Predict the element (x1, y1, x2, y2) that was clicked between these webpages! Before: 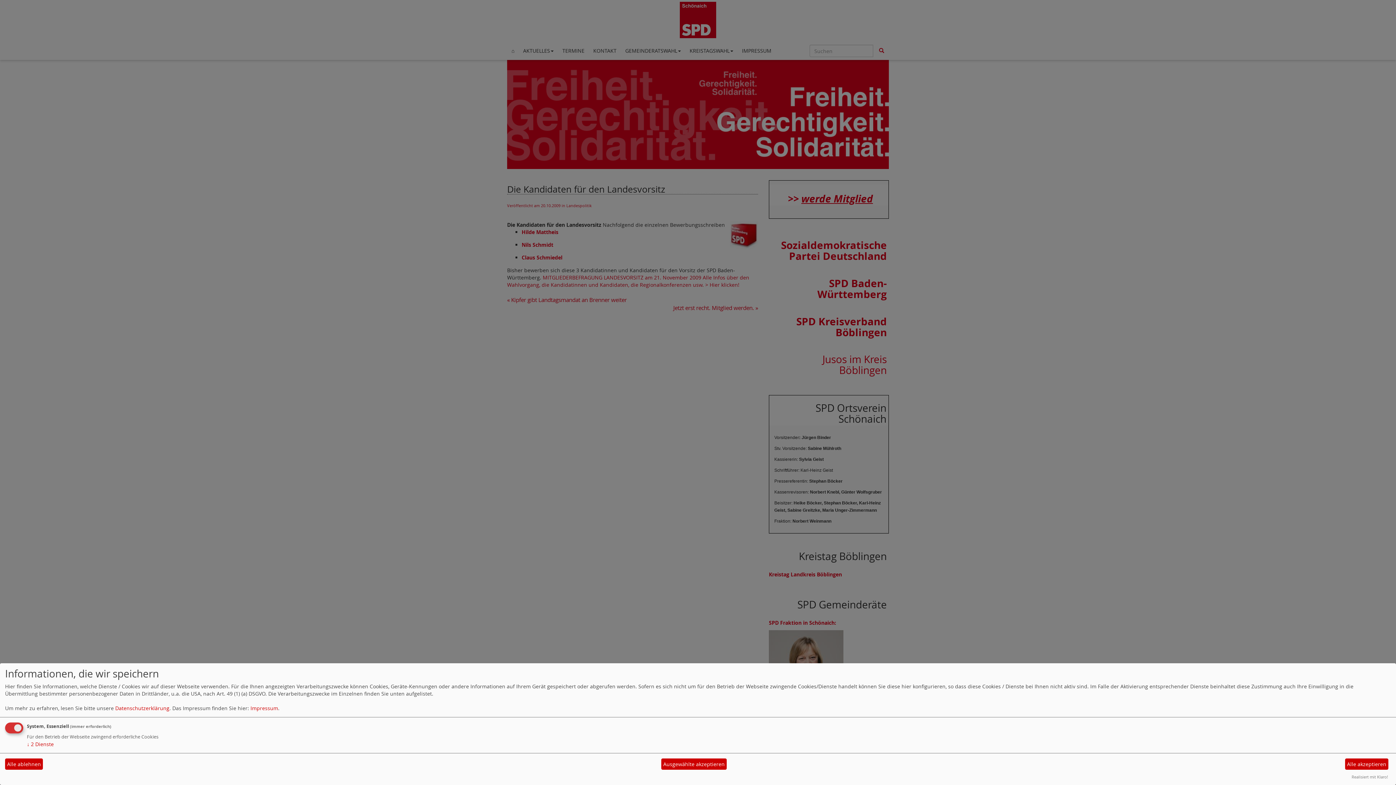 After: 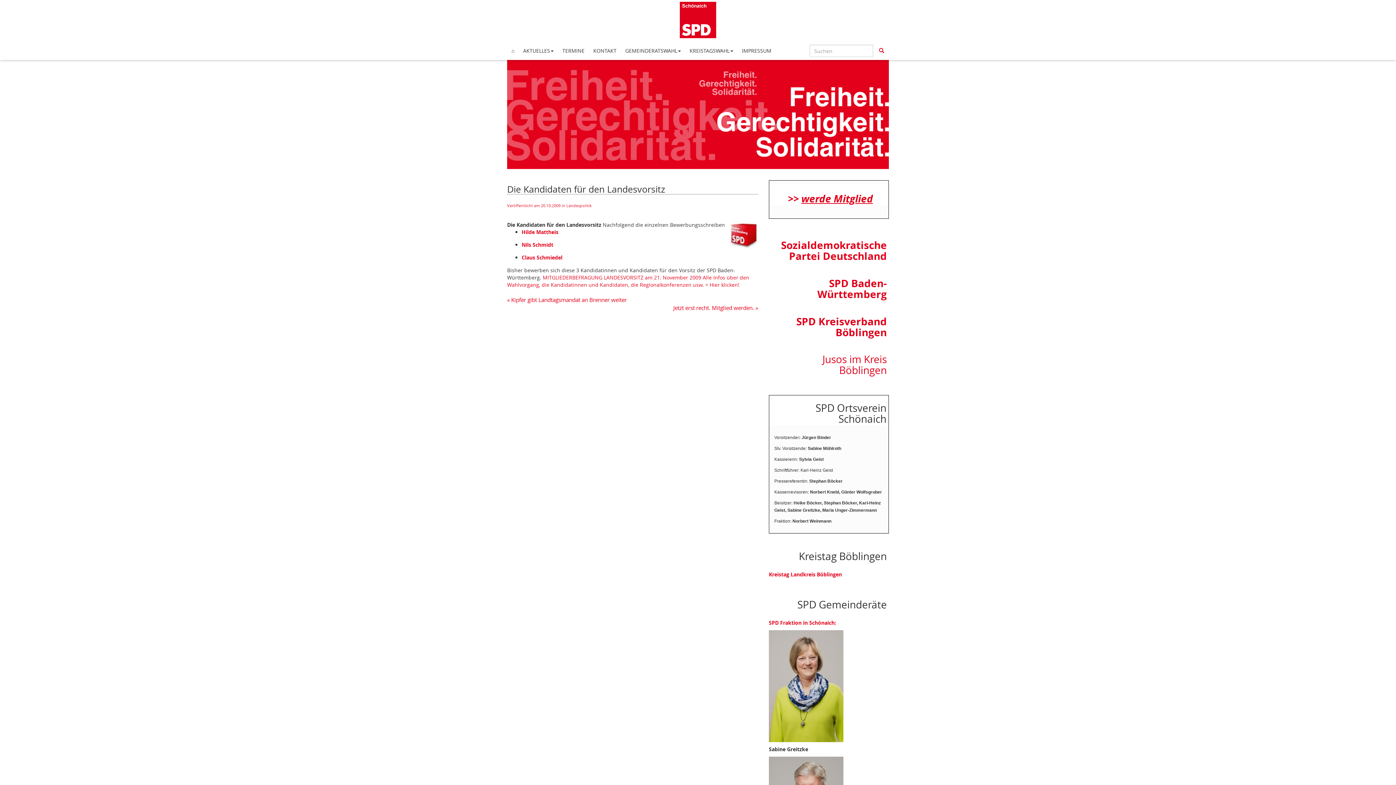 Action: label: Alle akzeptieren bbox: (1345, 758, 1388, 770)